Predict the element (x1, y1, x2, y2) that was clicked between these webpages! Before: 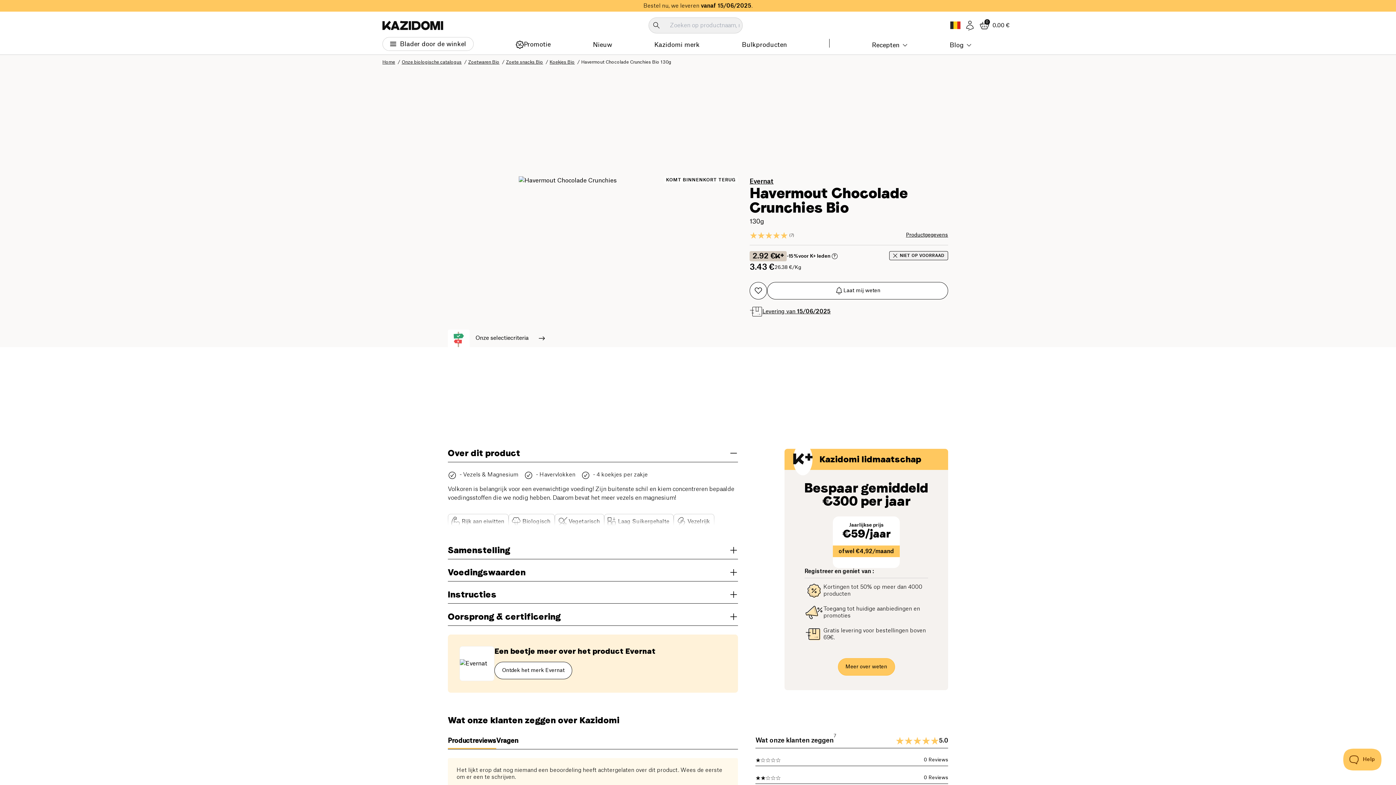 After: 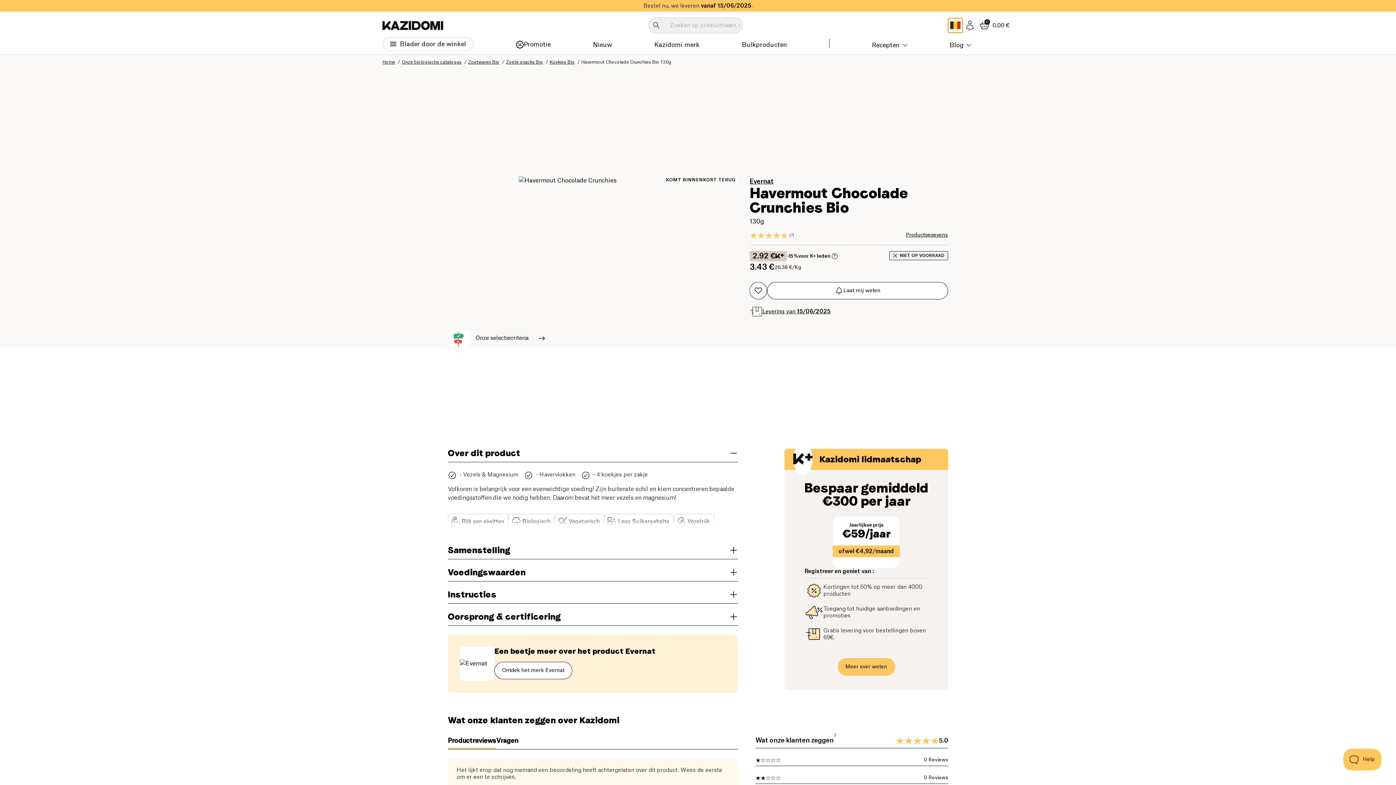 Action: bbox: (948, 18, 962, 32)